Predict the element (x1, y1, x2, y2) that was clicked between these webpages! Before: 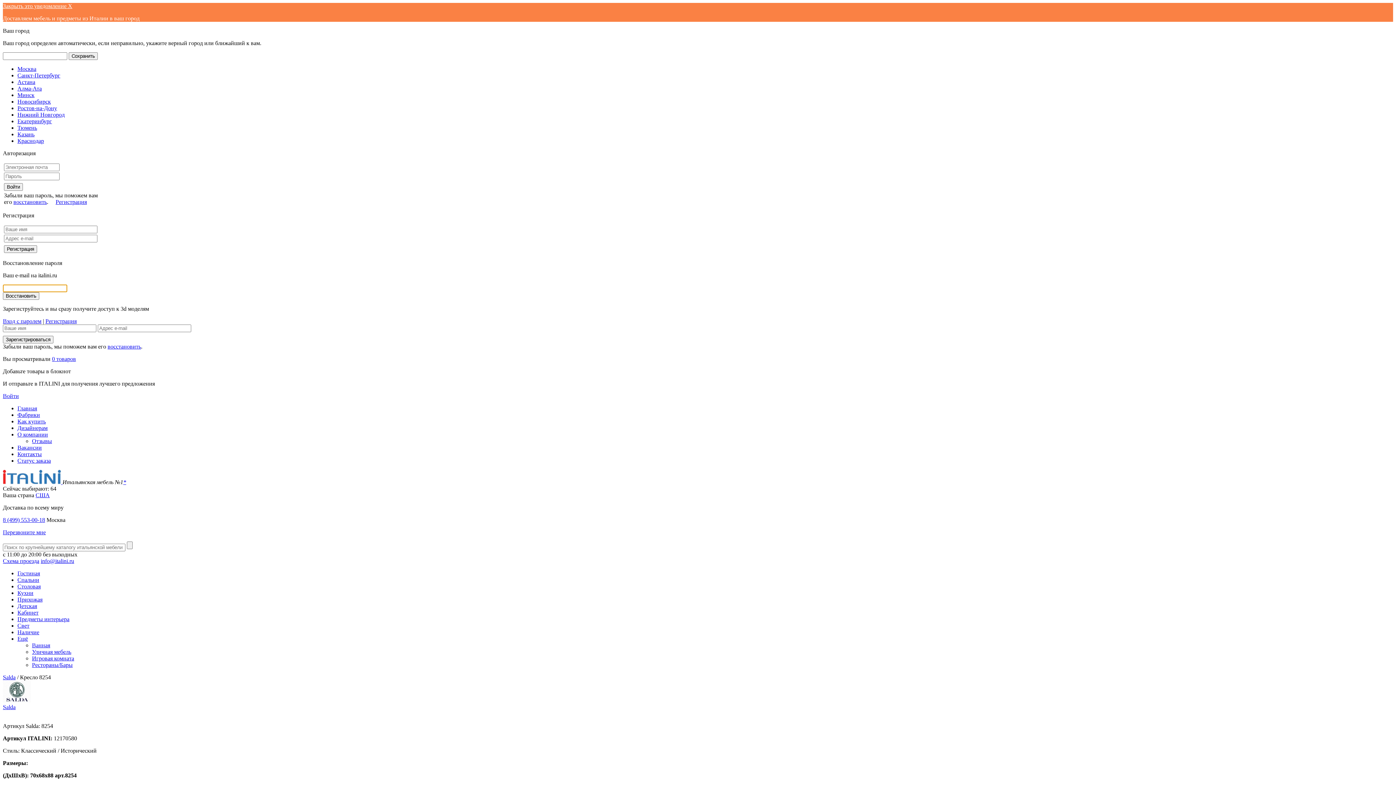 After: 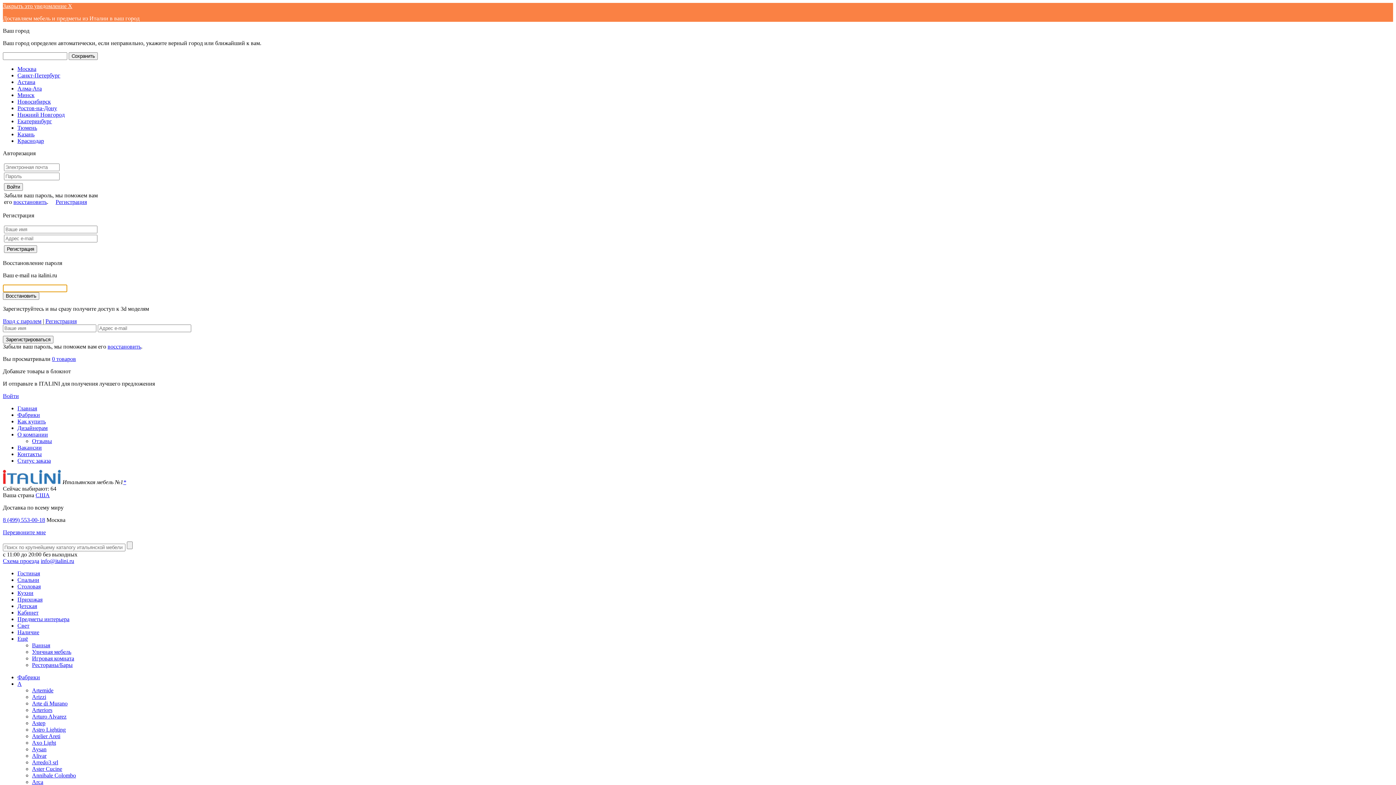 Action: bbox: (17, 65, 36, 72) label: Москва